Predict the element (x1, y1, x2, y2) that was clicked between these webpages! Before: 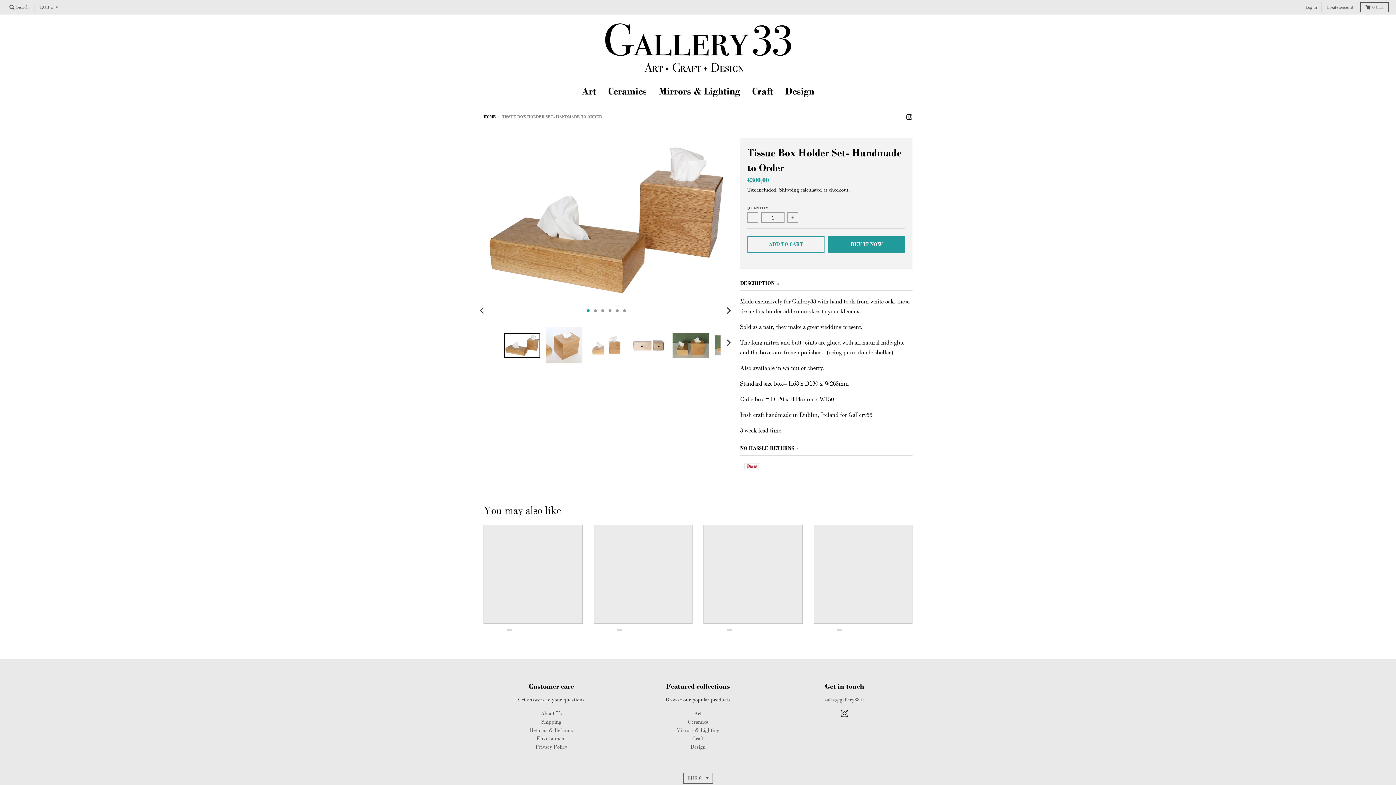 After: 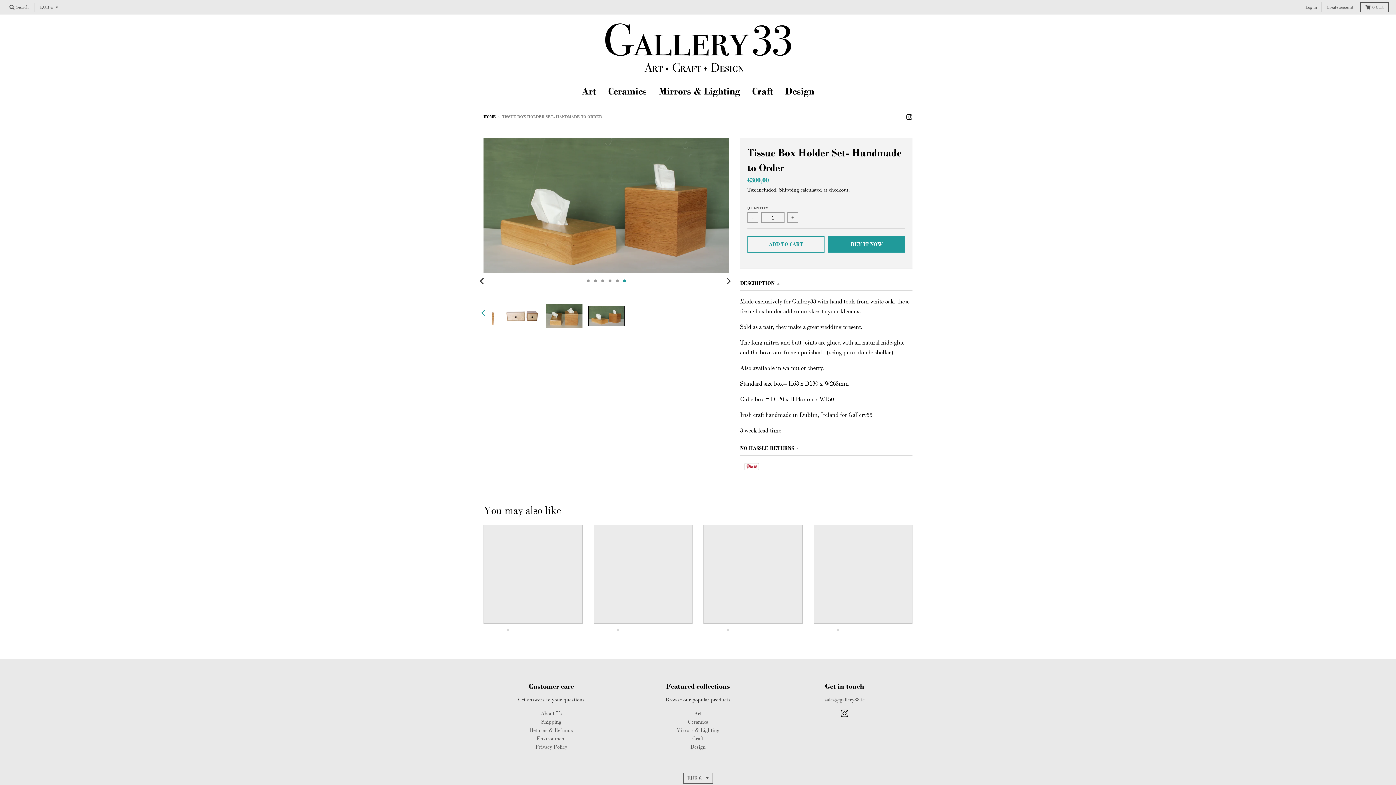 Action: label: Previous bbox: (474, 302, 490, 318)